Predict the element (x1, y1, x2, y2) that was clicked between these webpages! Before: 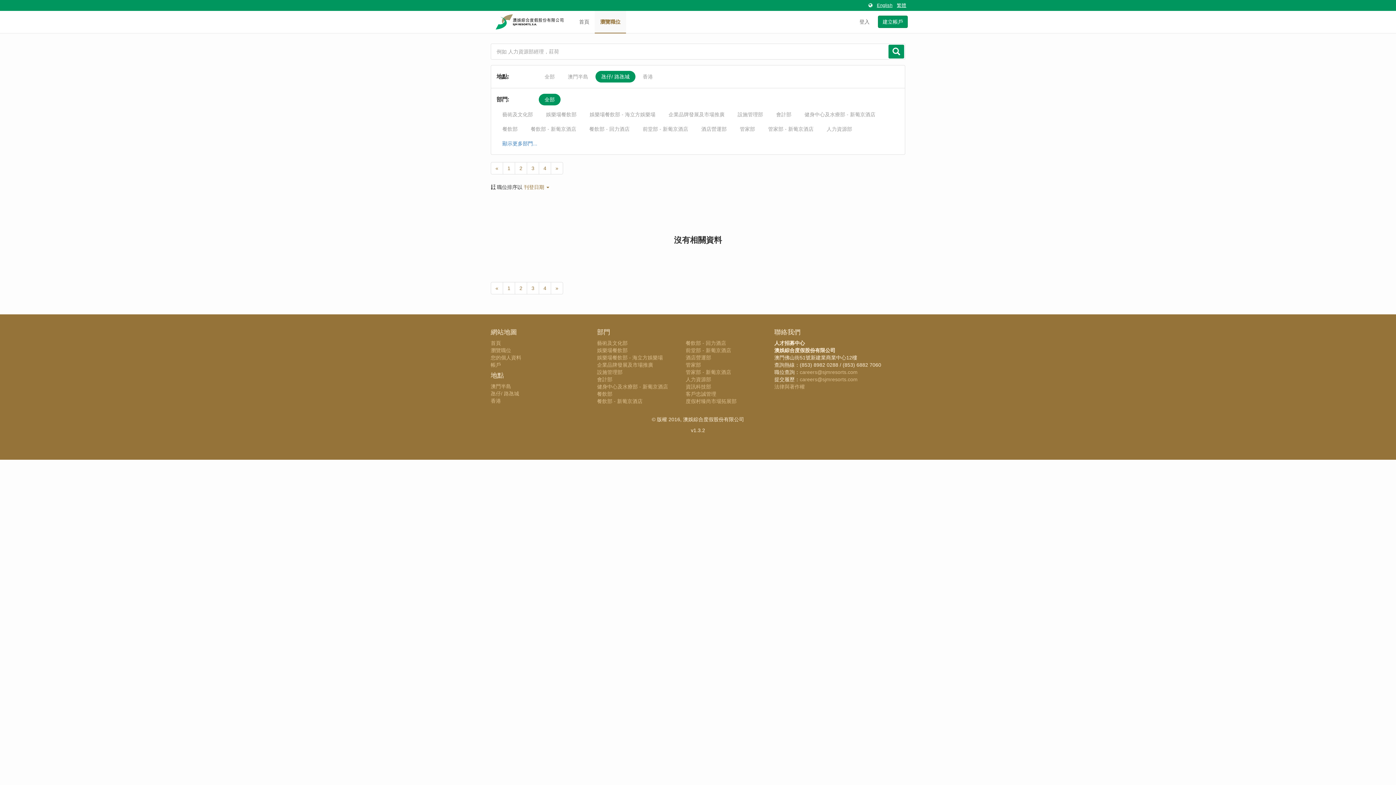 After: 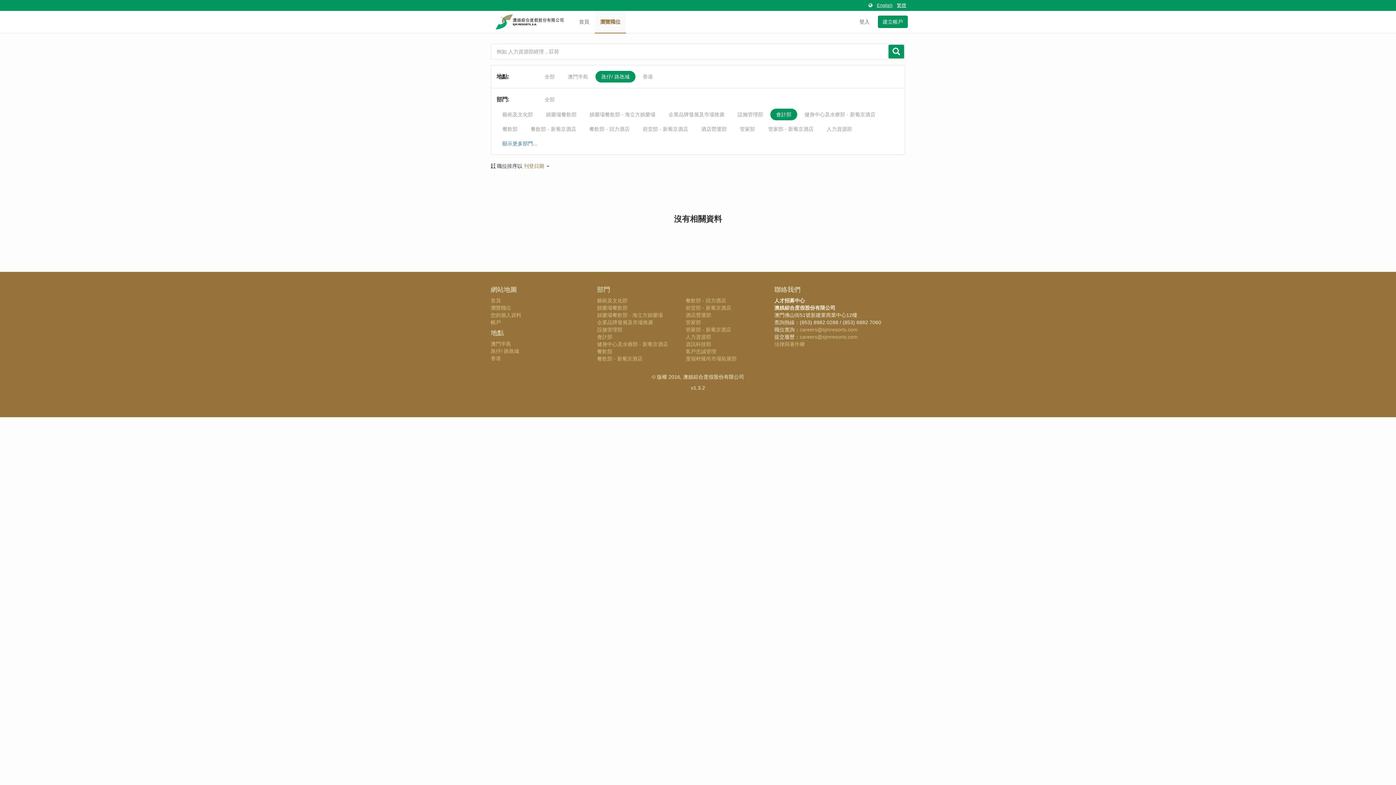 Action: bbox: (774, 109, 793, 119) label: 會計部